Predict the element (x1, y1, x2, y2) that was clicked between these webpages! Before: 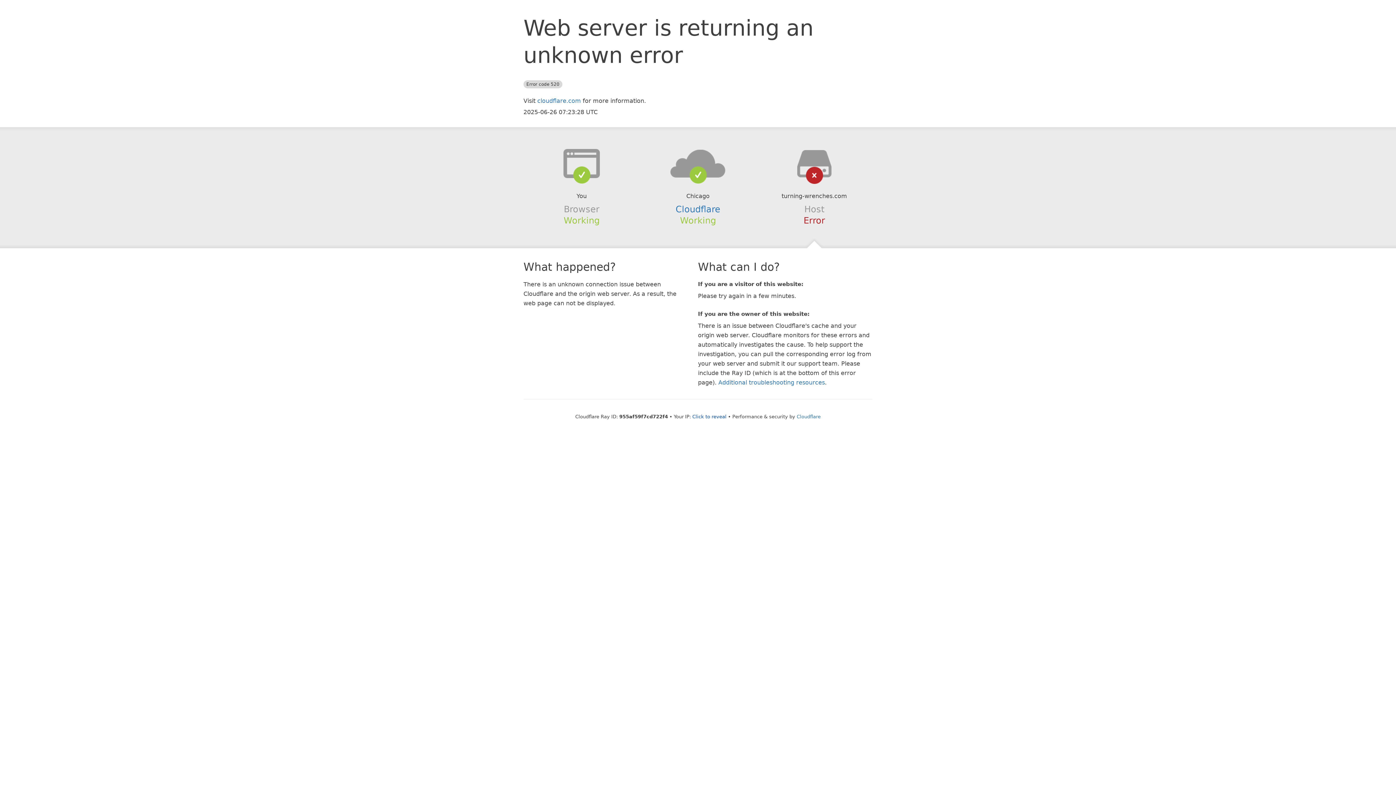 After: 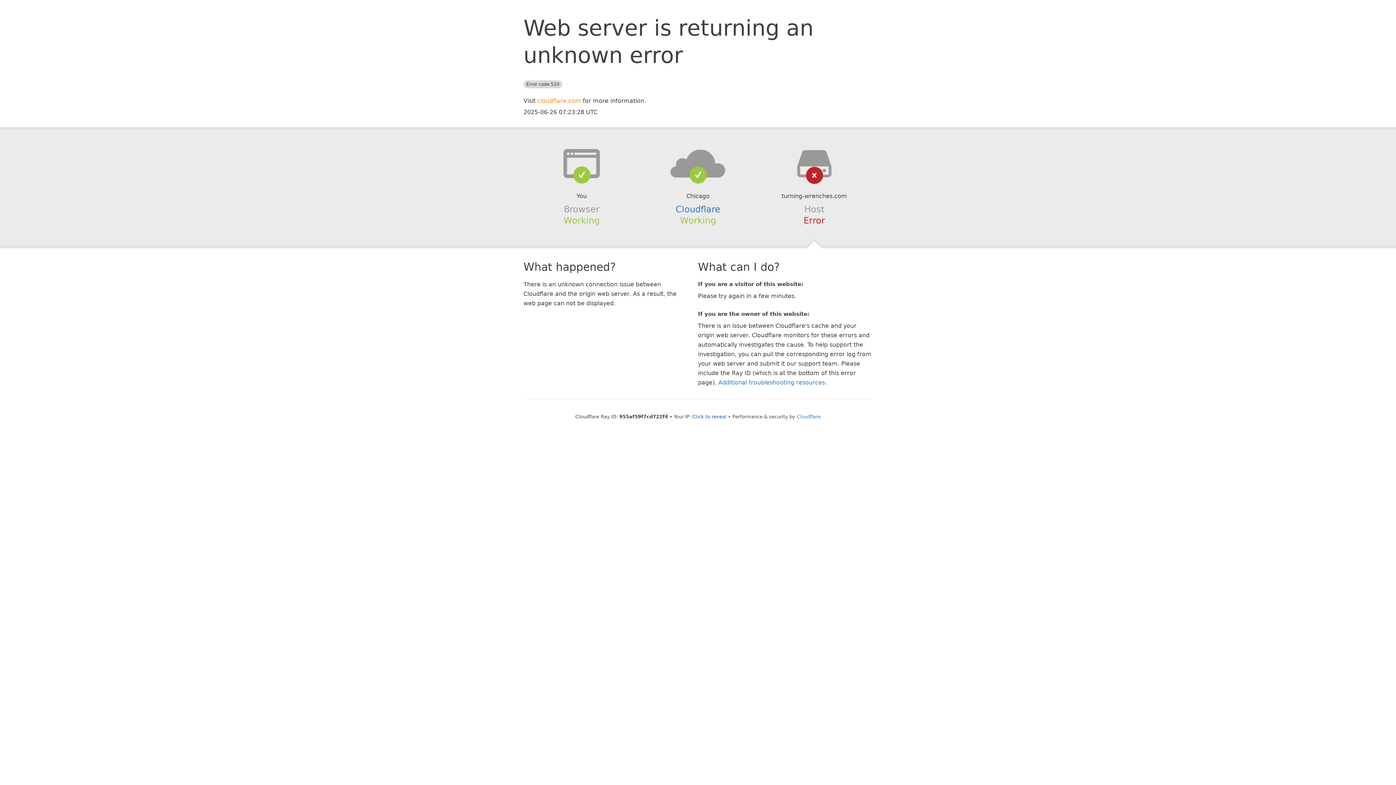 Action: bbox: (537, 97, 581, 104) label: cloudflare.com